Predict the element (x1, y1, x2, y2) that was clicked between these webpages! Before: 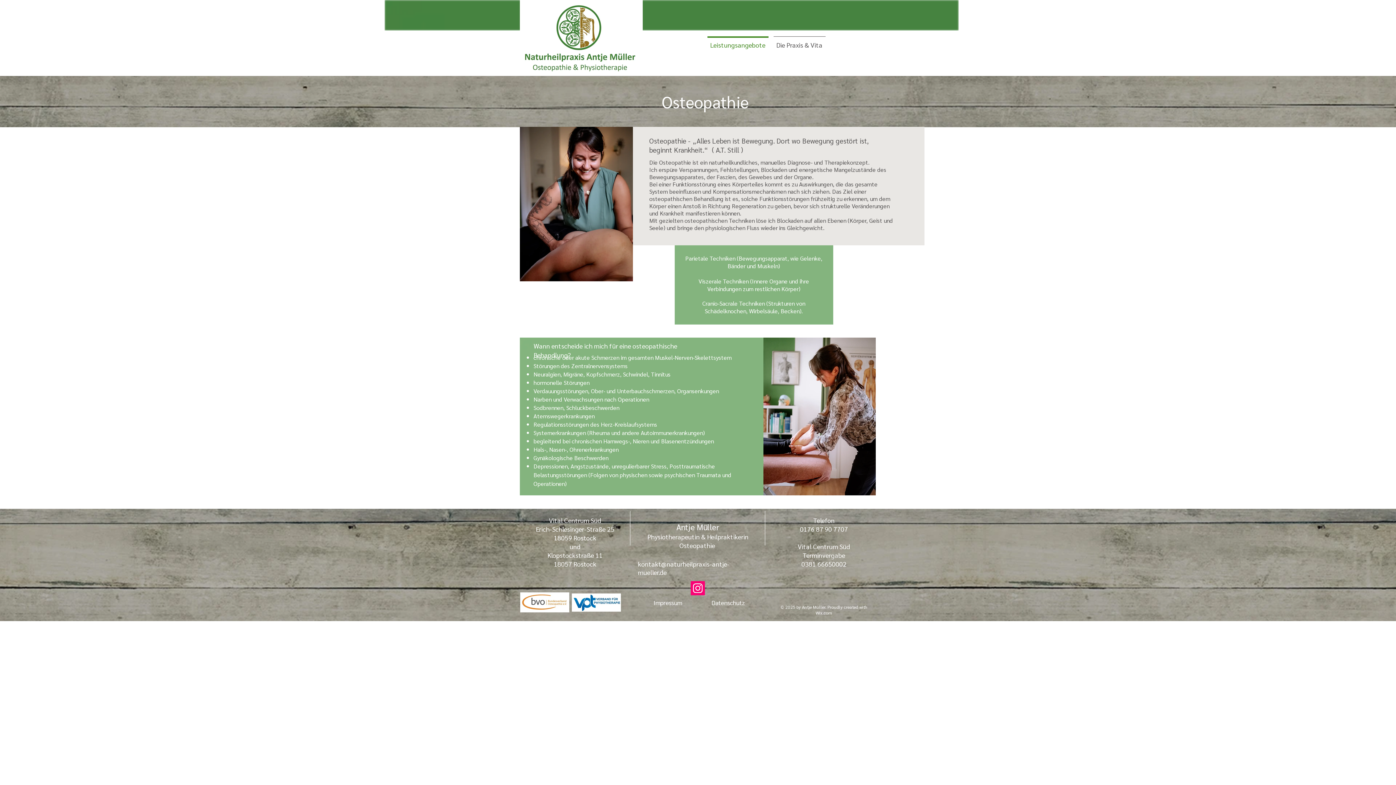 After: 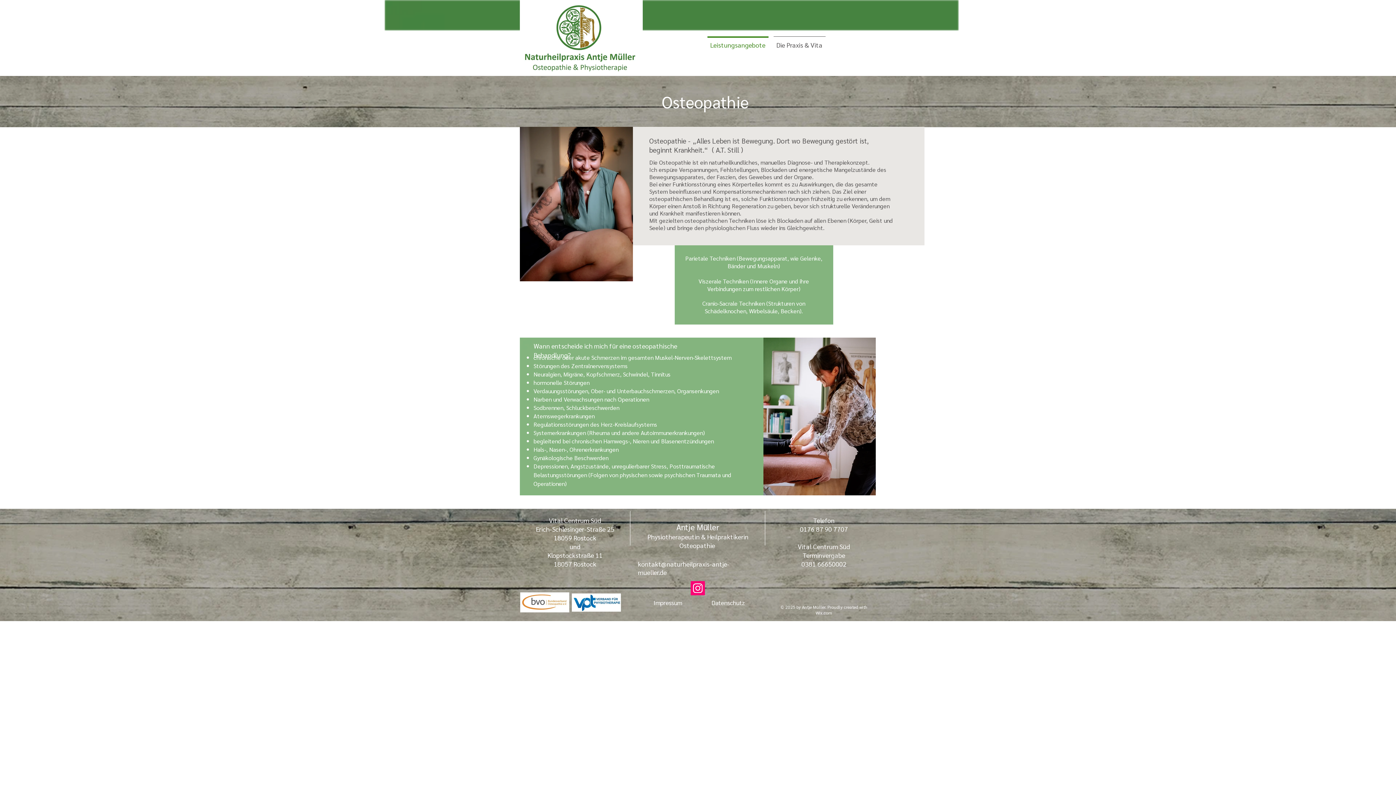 Action: bbox: (690, 581, 705, 595) label: Instagram